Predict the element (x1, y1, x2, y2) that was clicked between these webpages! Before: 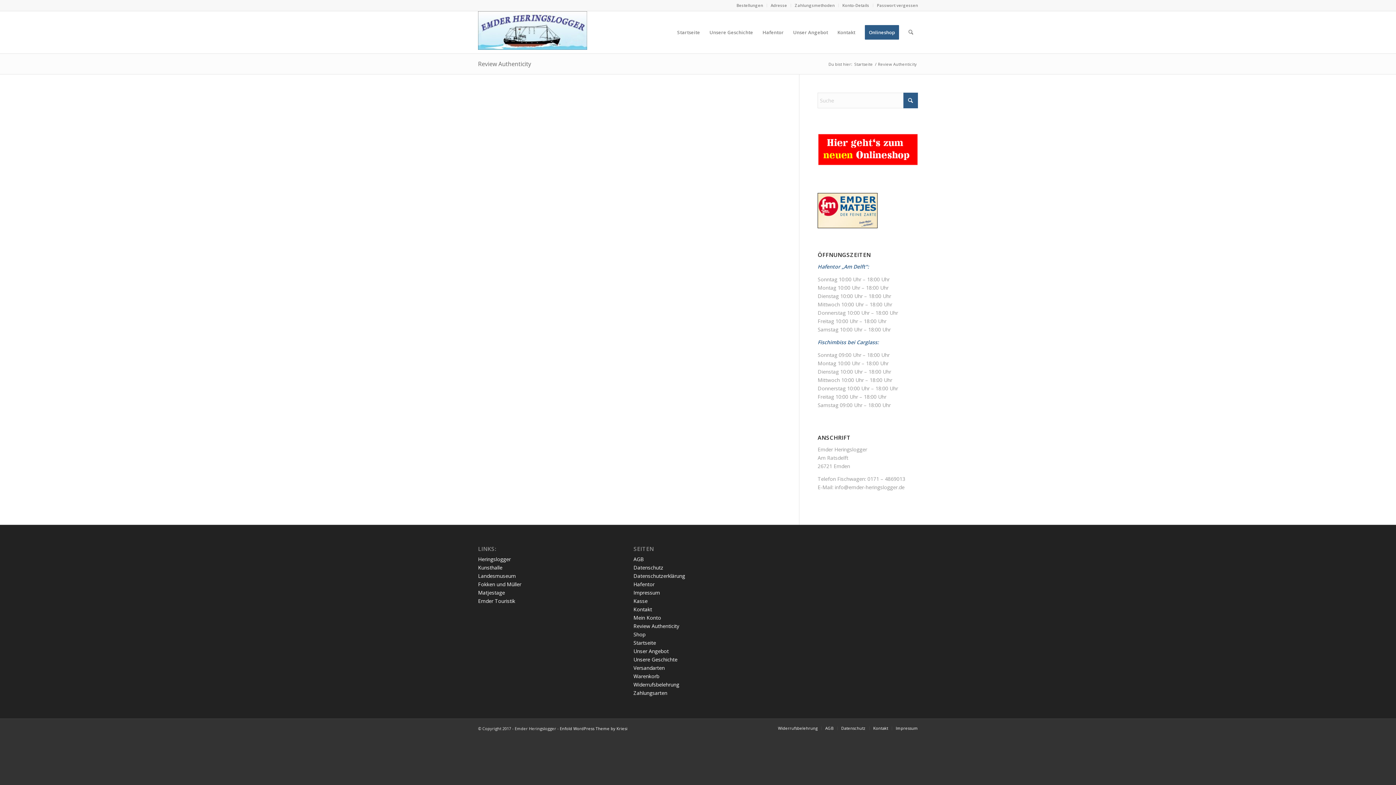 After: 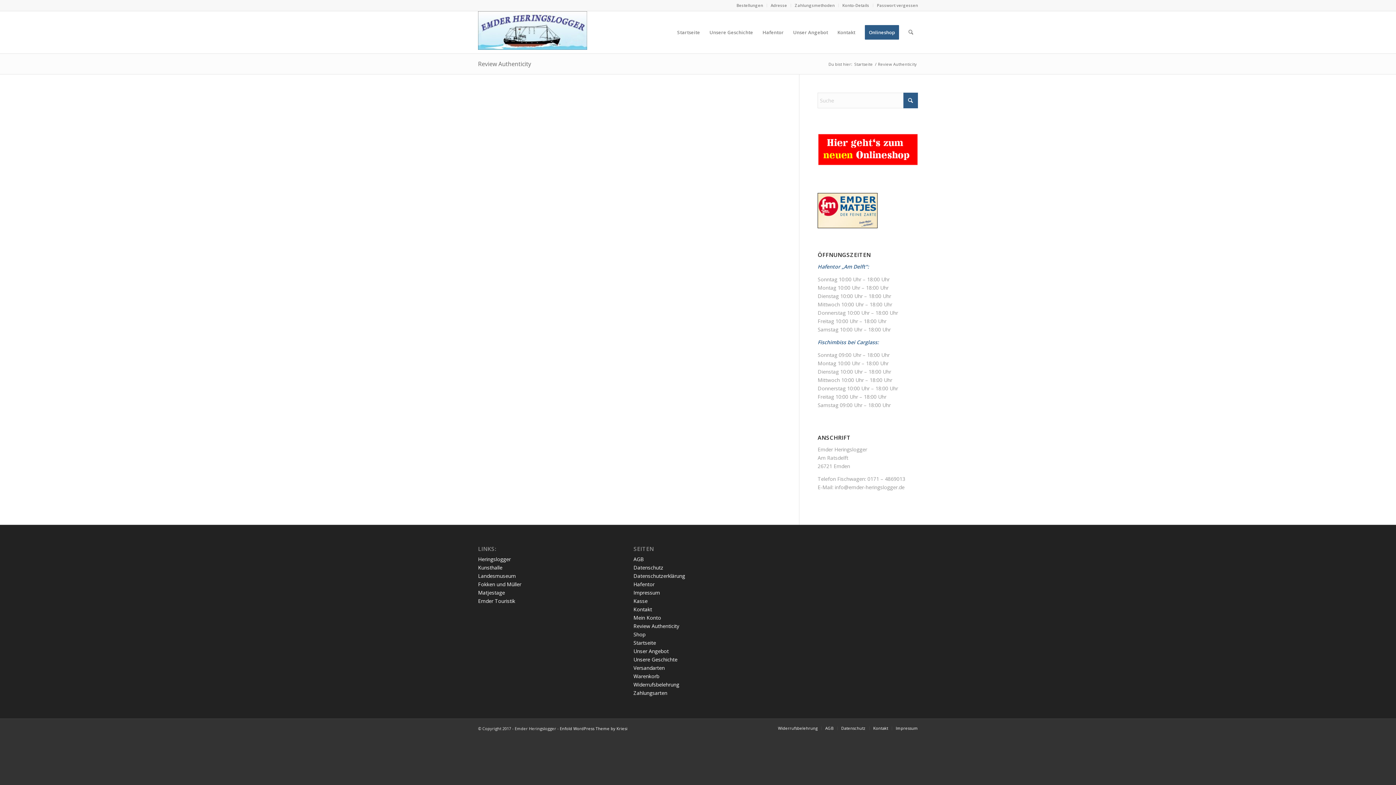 Action: label: Review Authenticity bbox: (478, 60, 531, 68)